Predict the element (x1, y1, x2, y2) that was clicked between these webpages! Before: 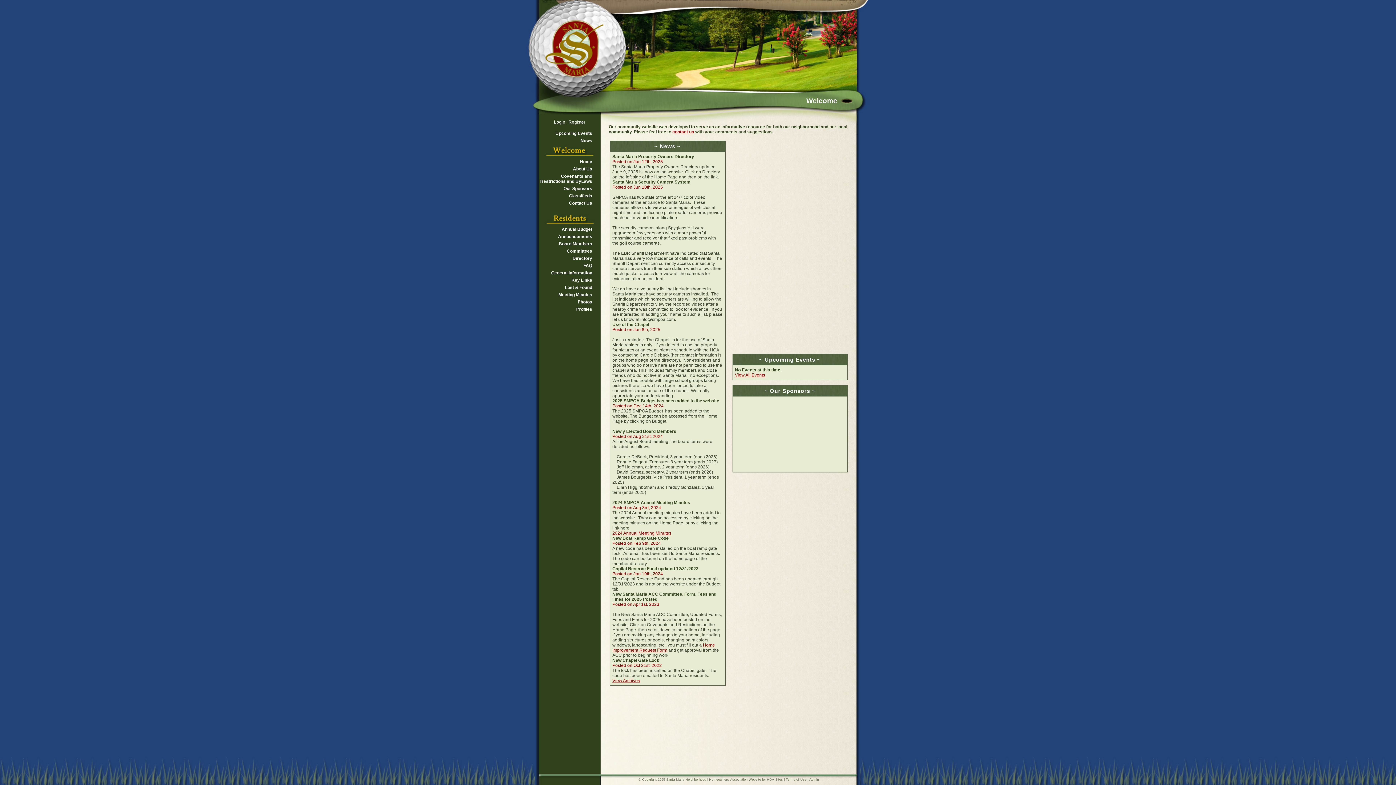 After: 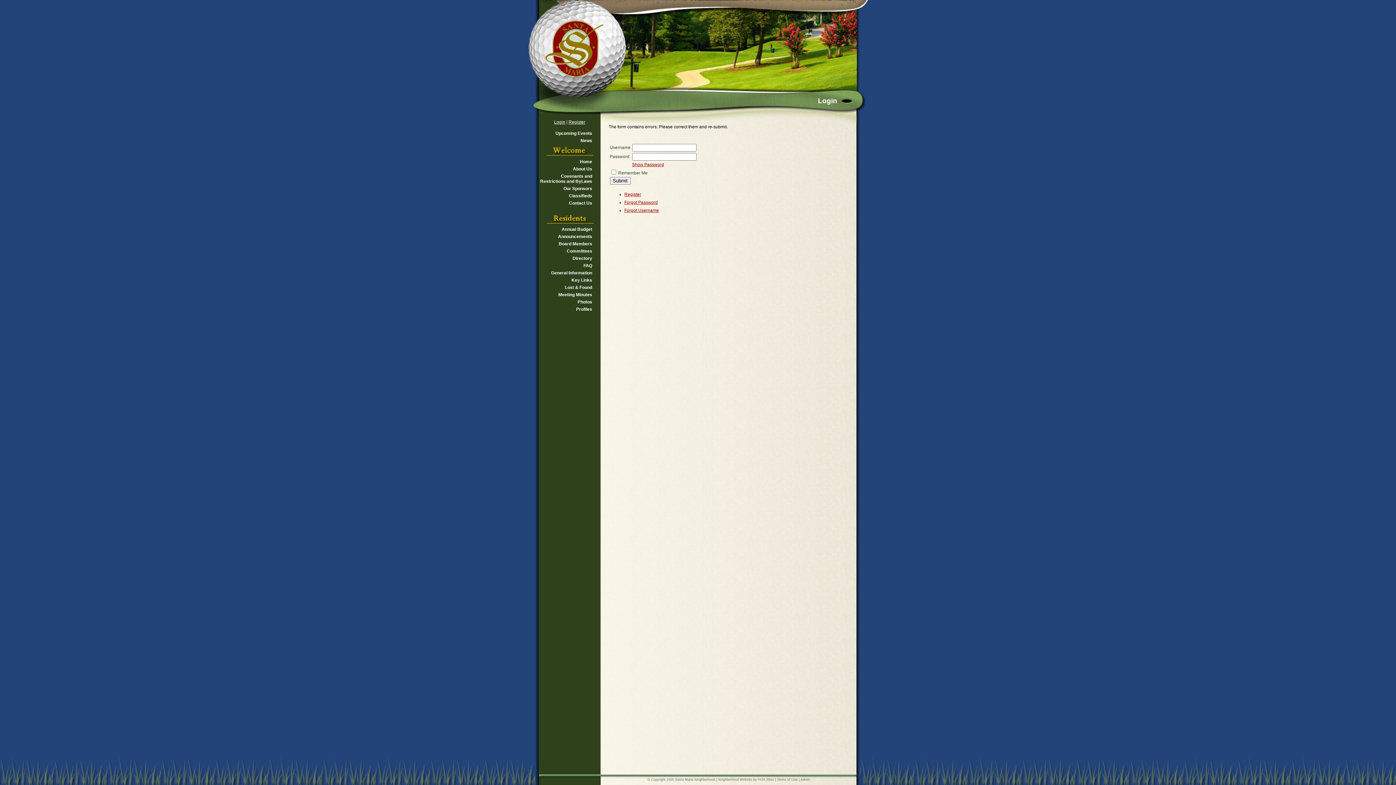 Action: bbox: (540, 270, 592, 275) label: General Information